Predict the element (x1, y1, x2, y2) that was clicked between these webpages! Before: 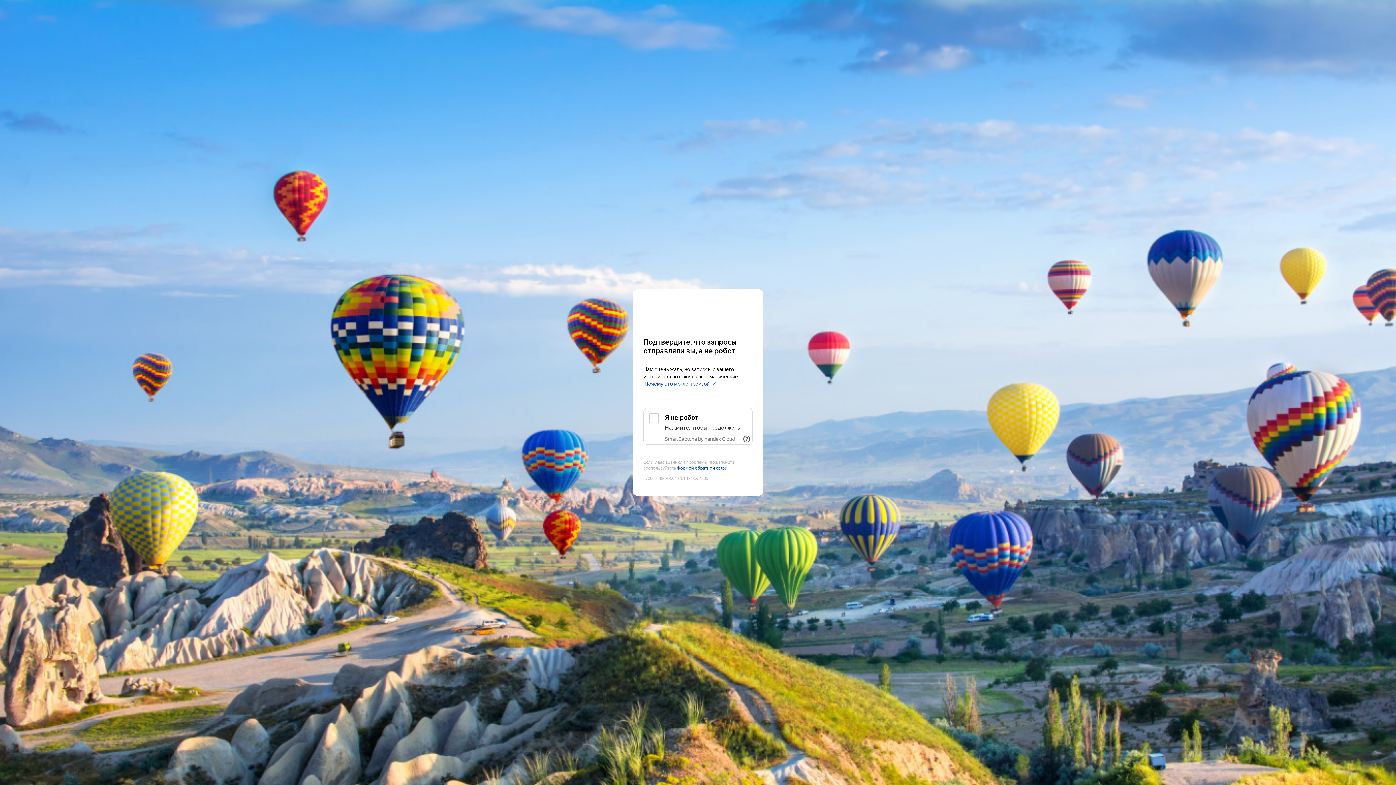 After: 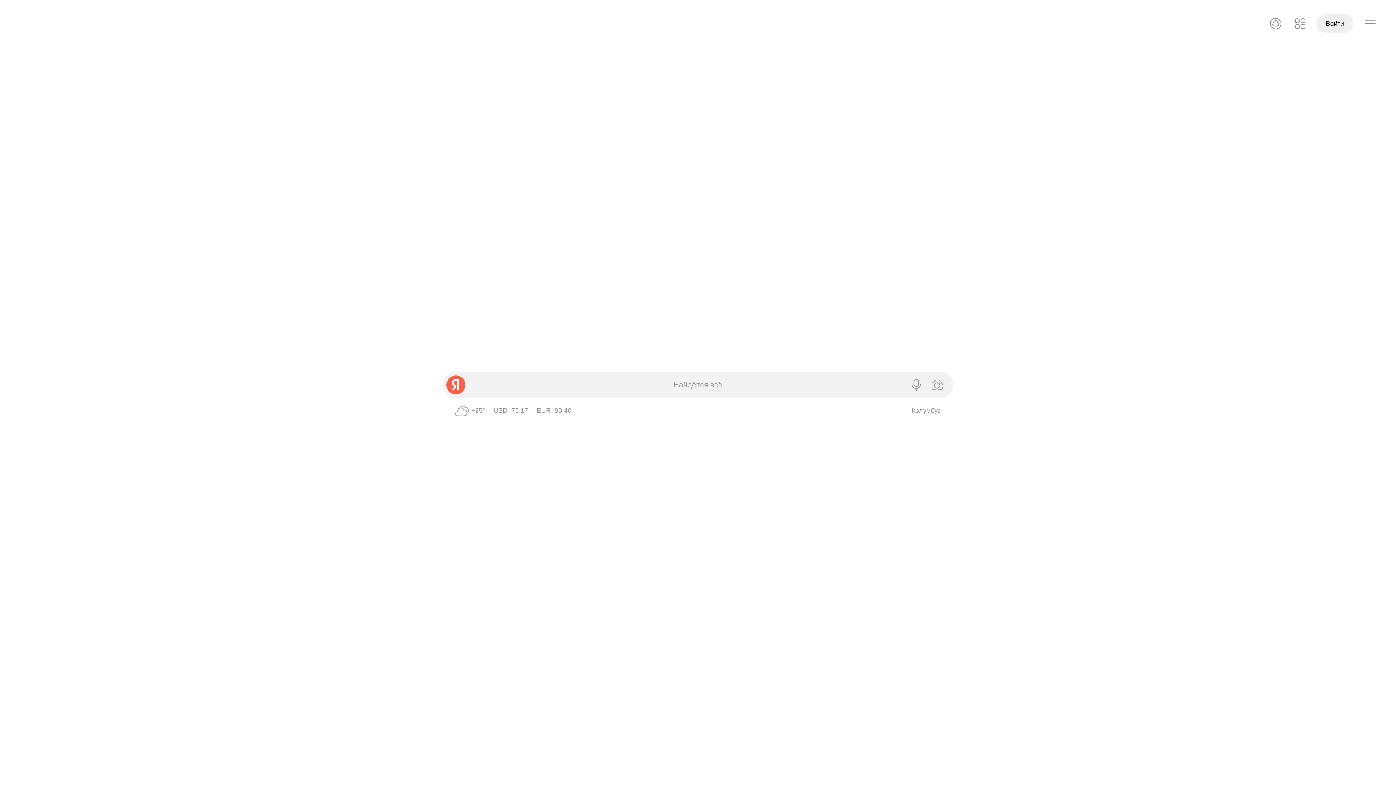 Action: label: Yandex bbox: (643, 303, 752, 316)